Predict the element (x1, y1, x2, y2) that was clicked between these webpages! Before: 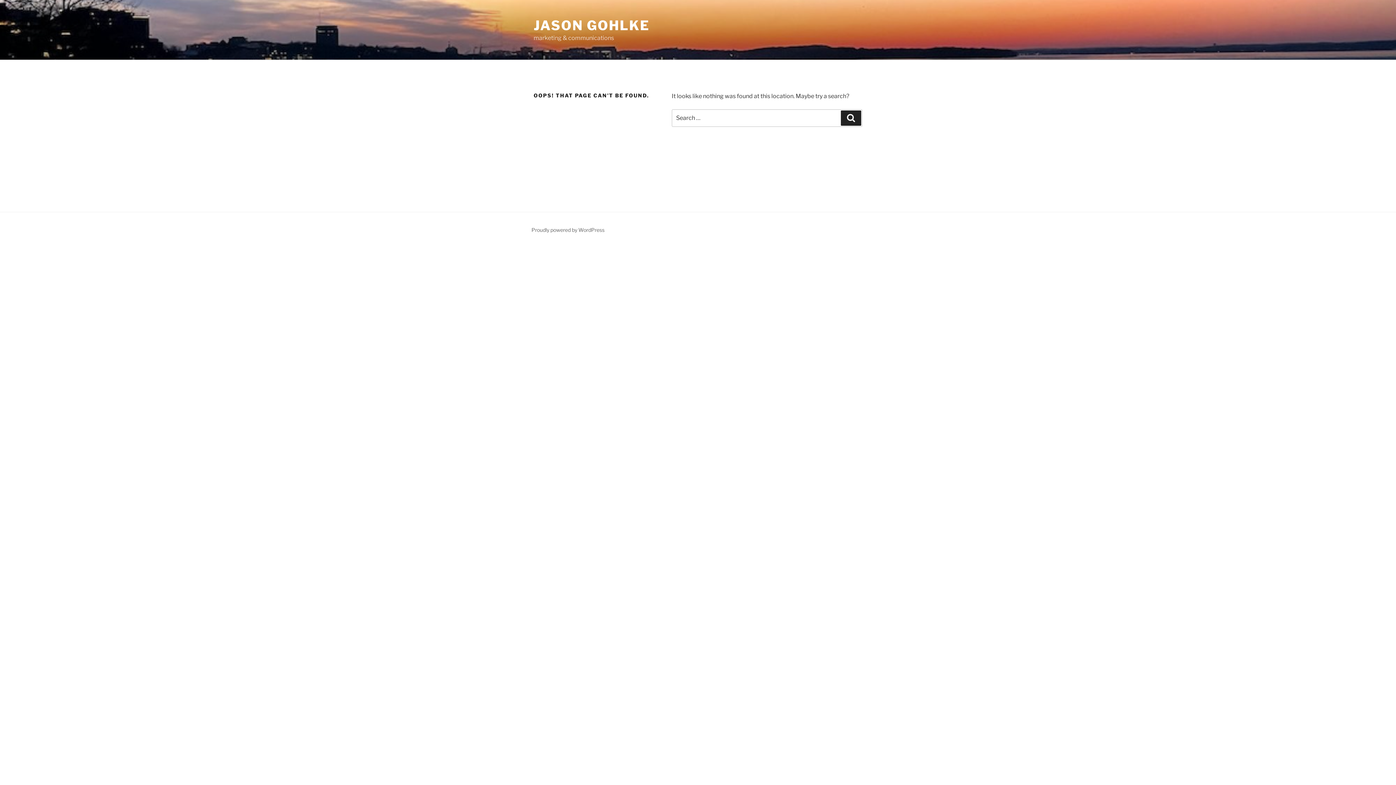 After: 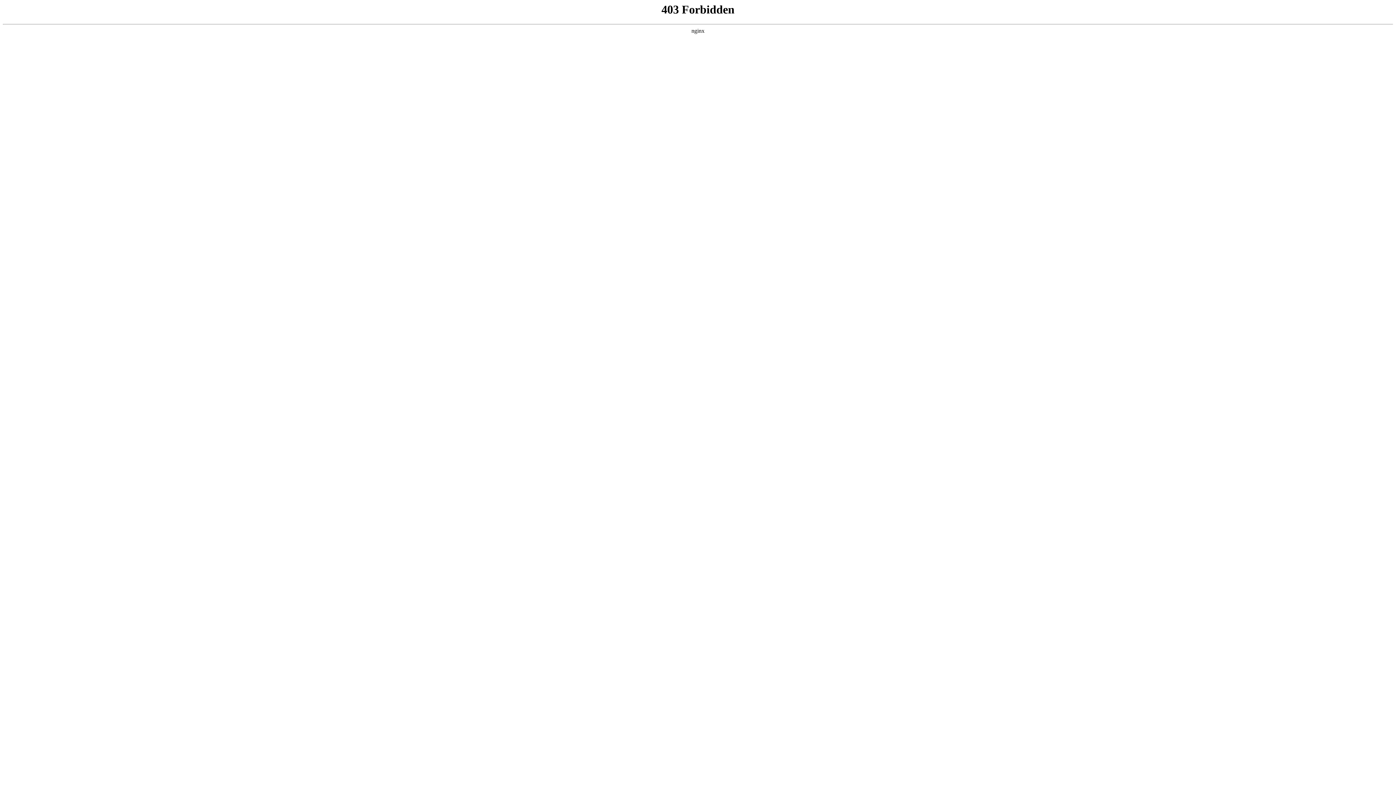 Action: bbox: (531, 226, 604, 233) label: Proudly powered by WordPress